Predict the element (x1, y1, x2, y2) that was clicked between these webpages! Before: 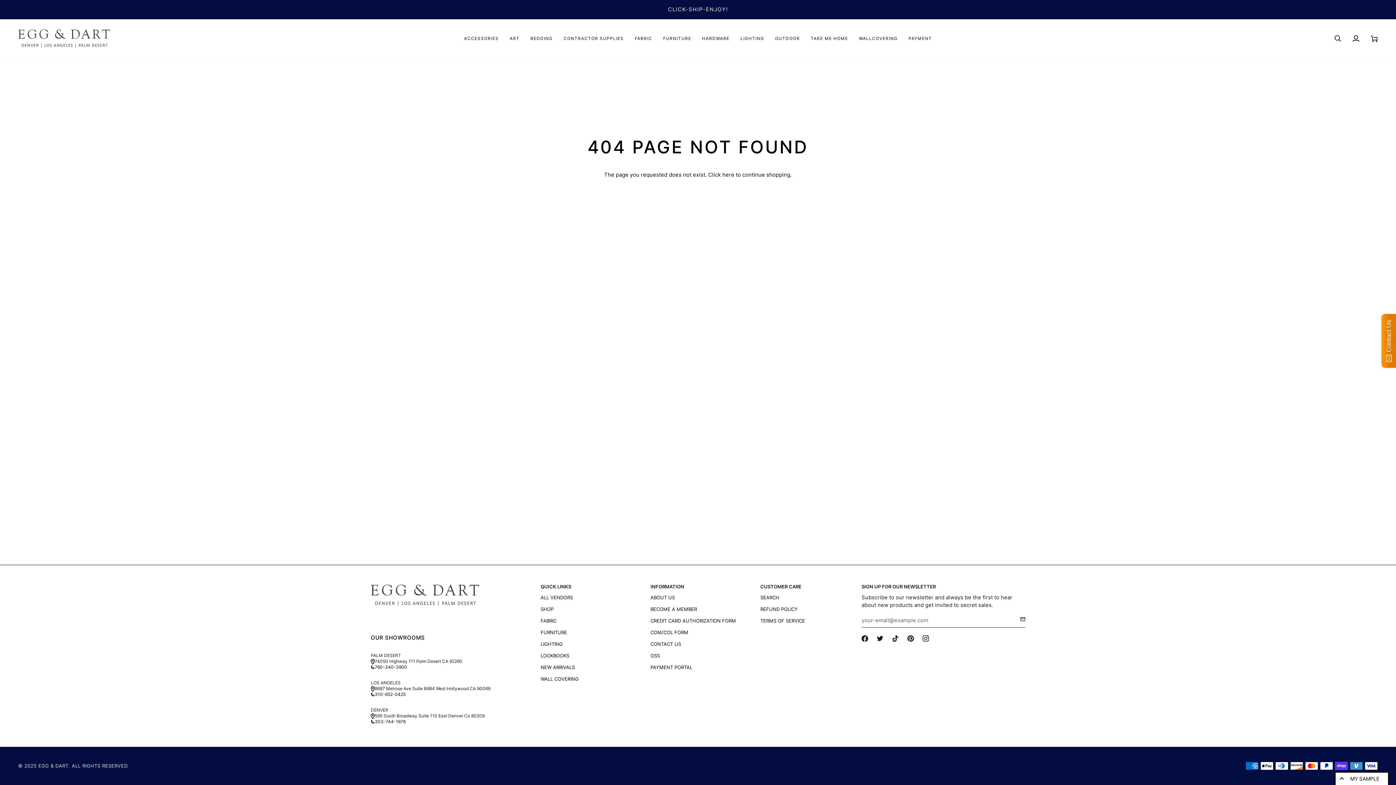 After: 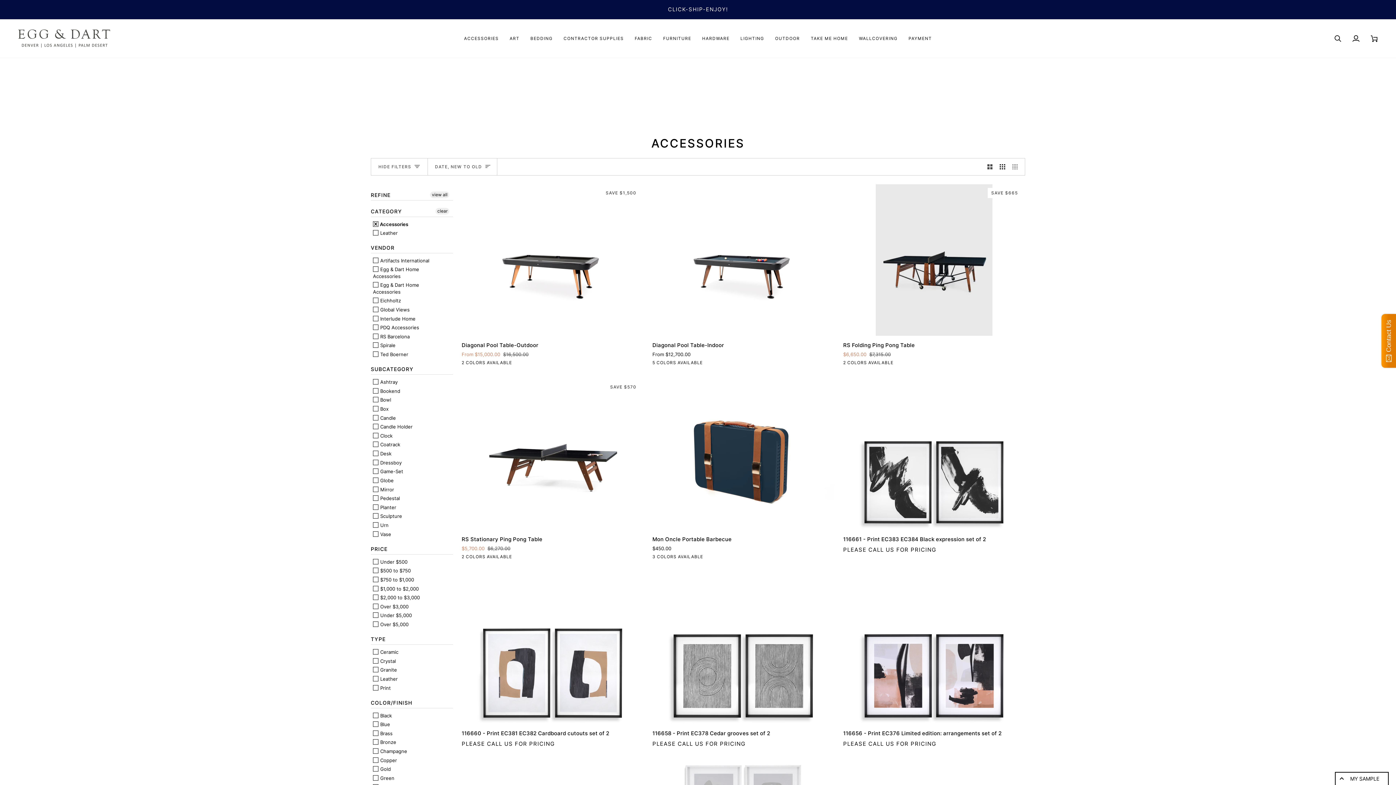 Action: label: ACCESSORIES bbox: (458, 19, 504, 57)